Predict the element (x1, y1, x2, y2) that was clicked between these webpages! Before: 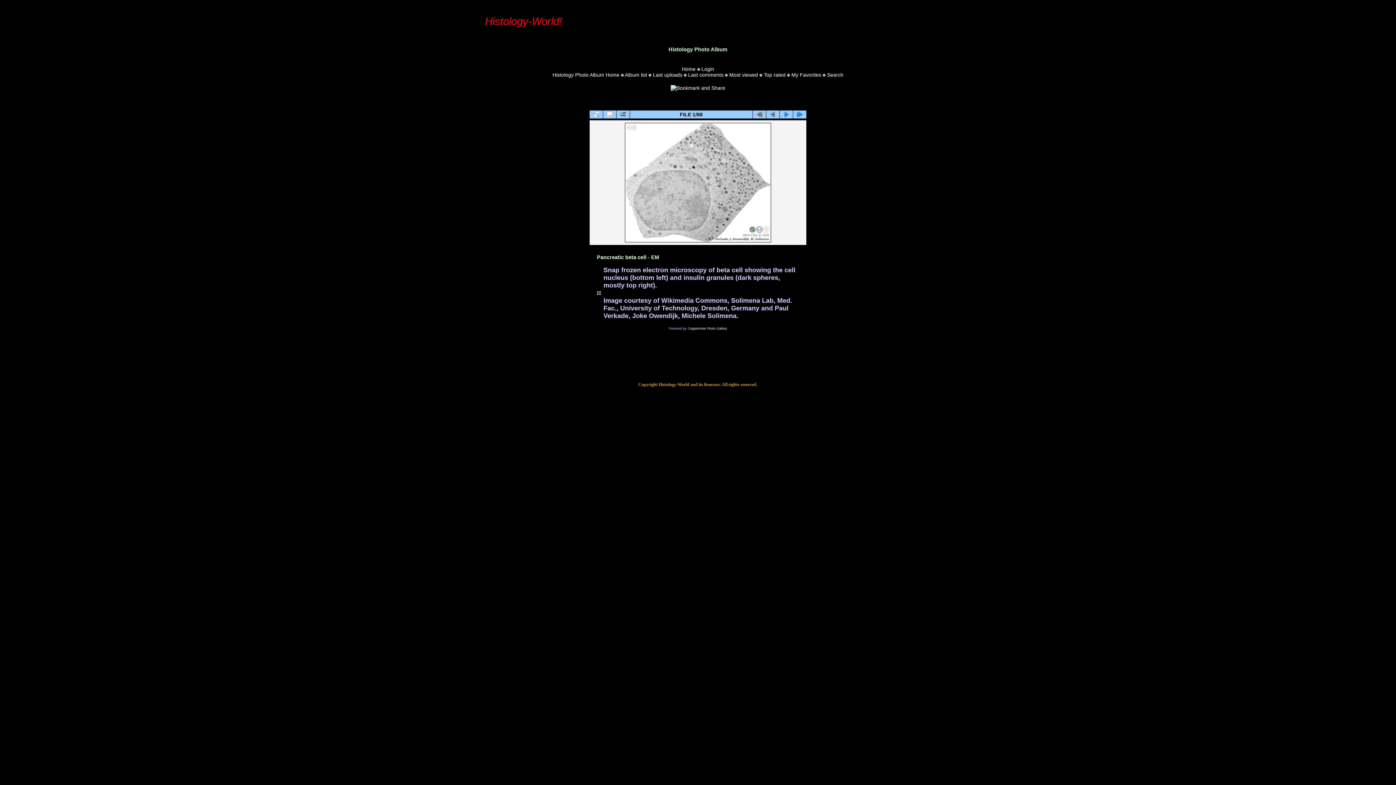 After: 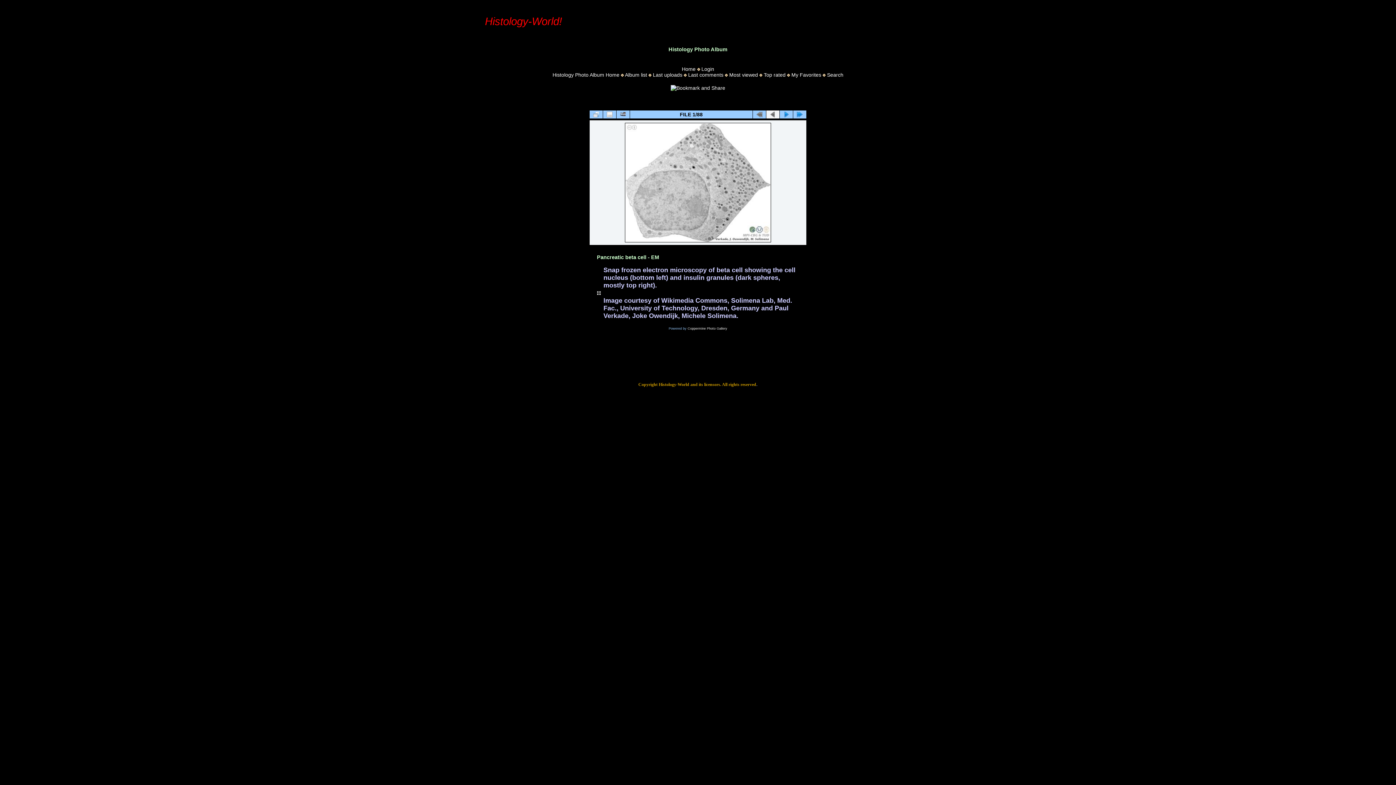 Action: bbox: (766, 110, 779, 118)